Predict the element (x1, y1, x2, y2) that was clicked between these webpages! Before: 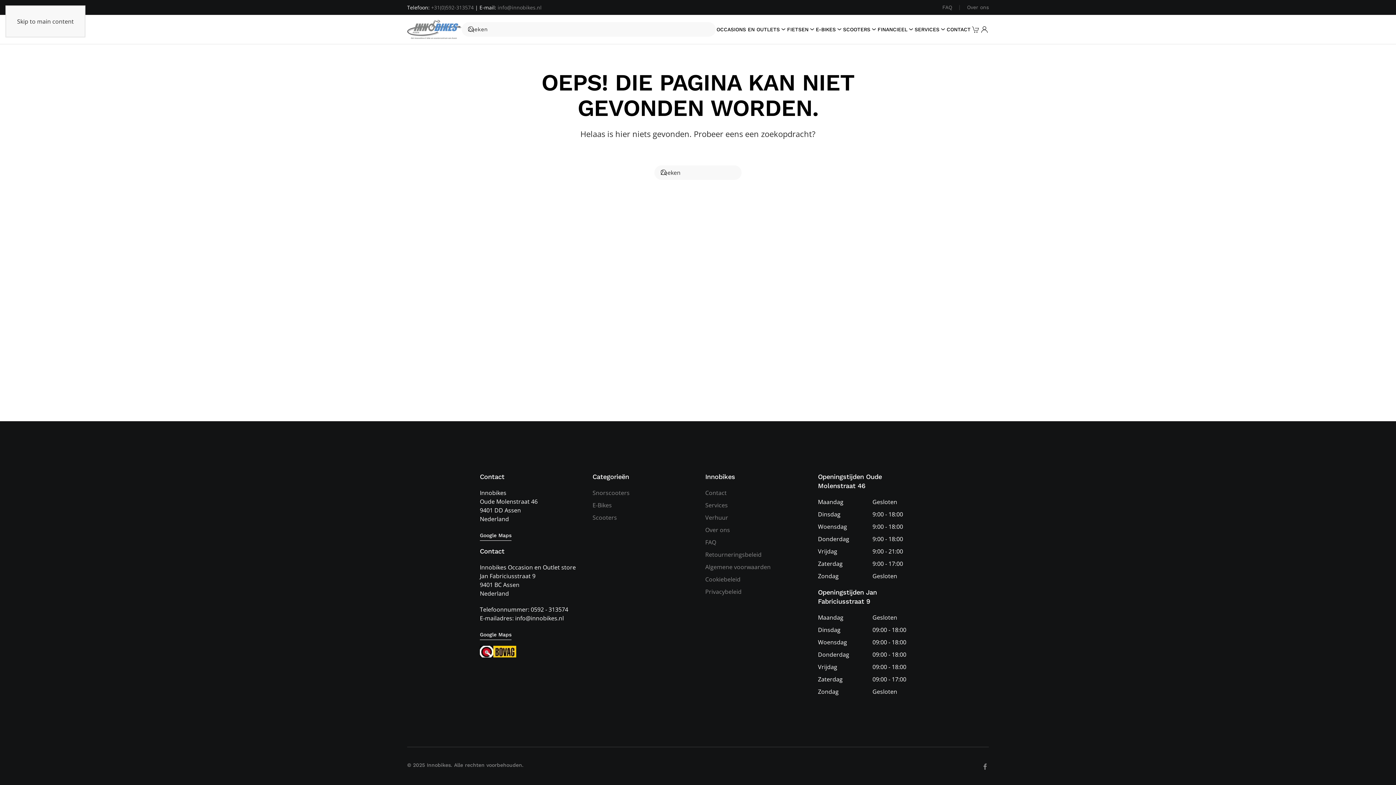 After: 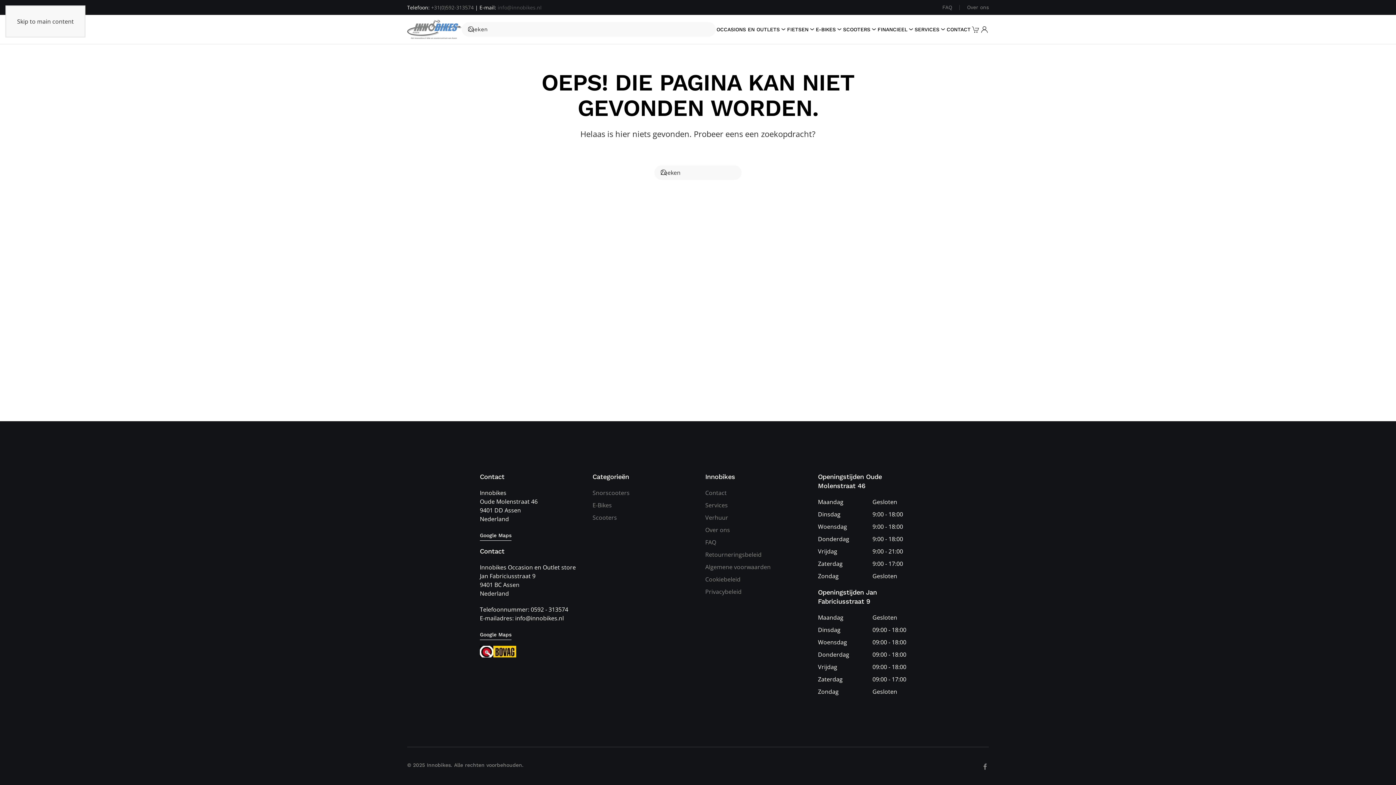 Action: bbox: (497, 4, 541, 10) label: info@innobikes.nl